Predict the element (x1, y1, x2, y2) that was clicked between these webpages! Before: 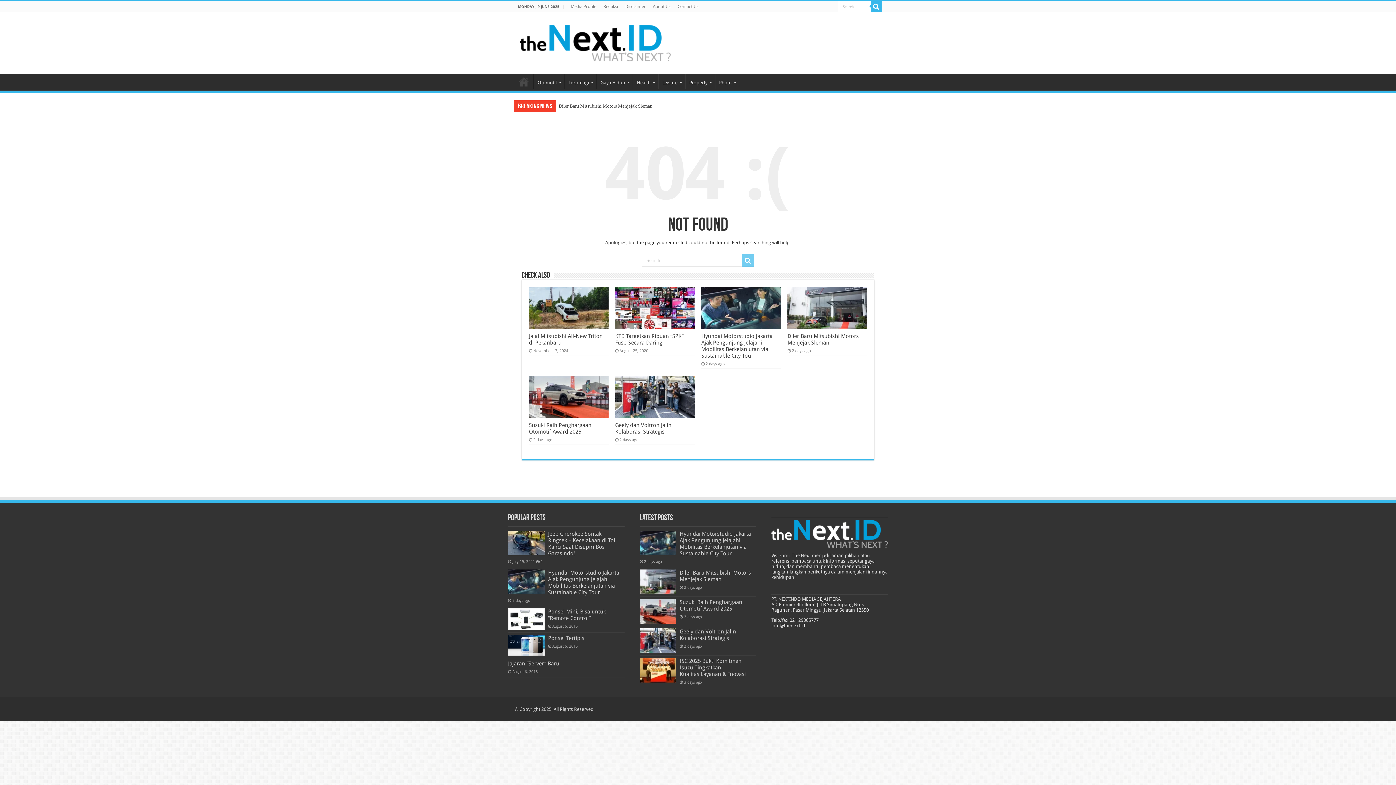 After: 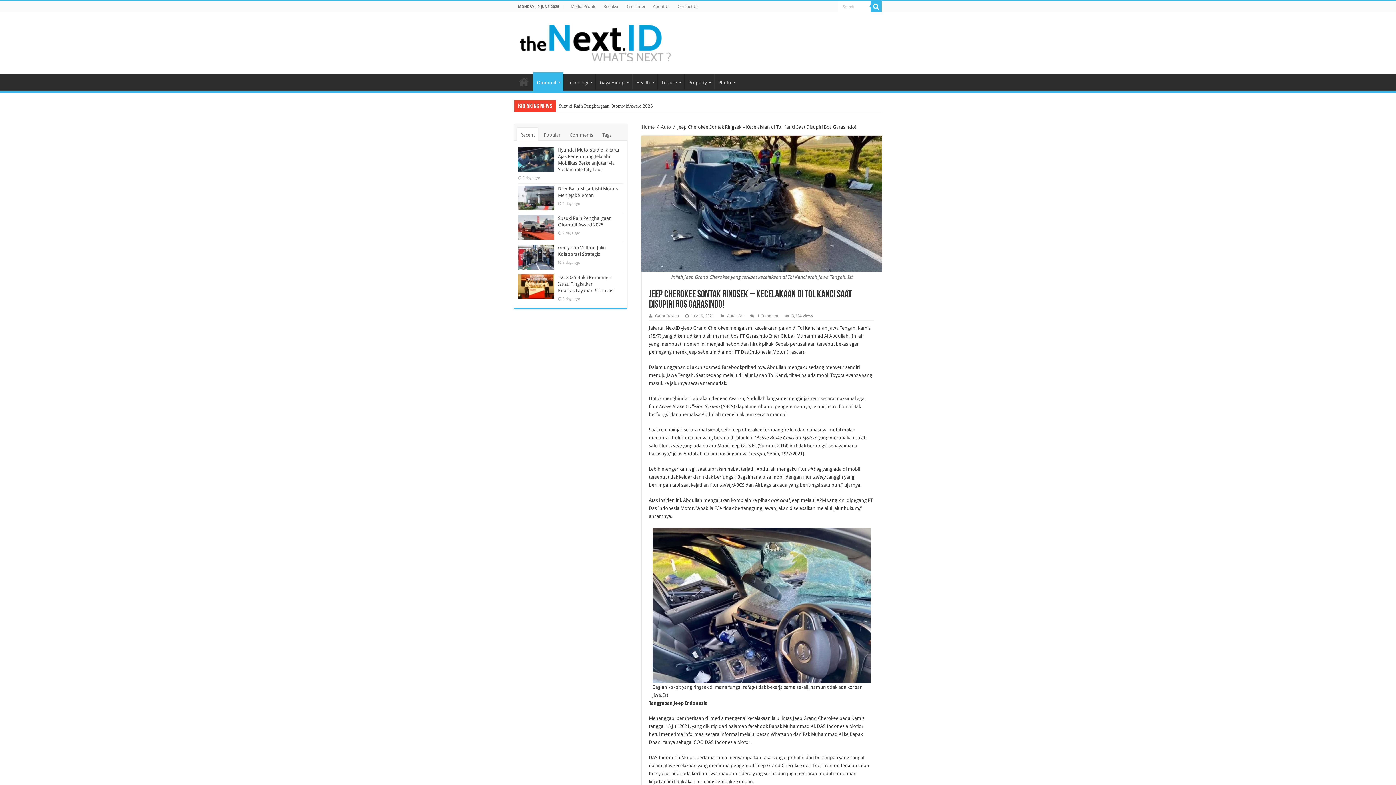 Action: label: Jeep Cherokee Sontak Ringsek – Kecelakaan di Tol Kanci Saat Disupiri Bos Garasindo! bbox: (548, 530, 615, 556)